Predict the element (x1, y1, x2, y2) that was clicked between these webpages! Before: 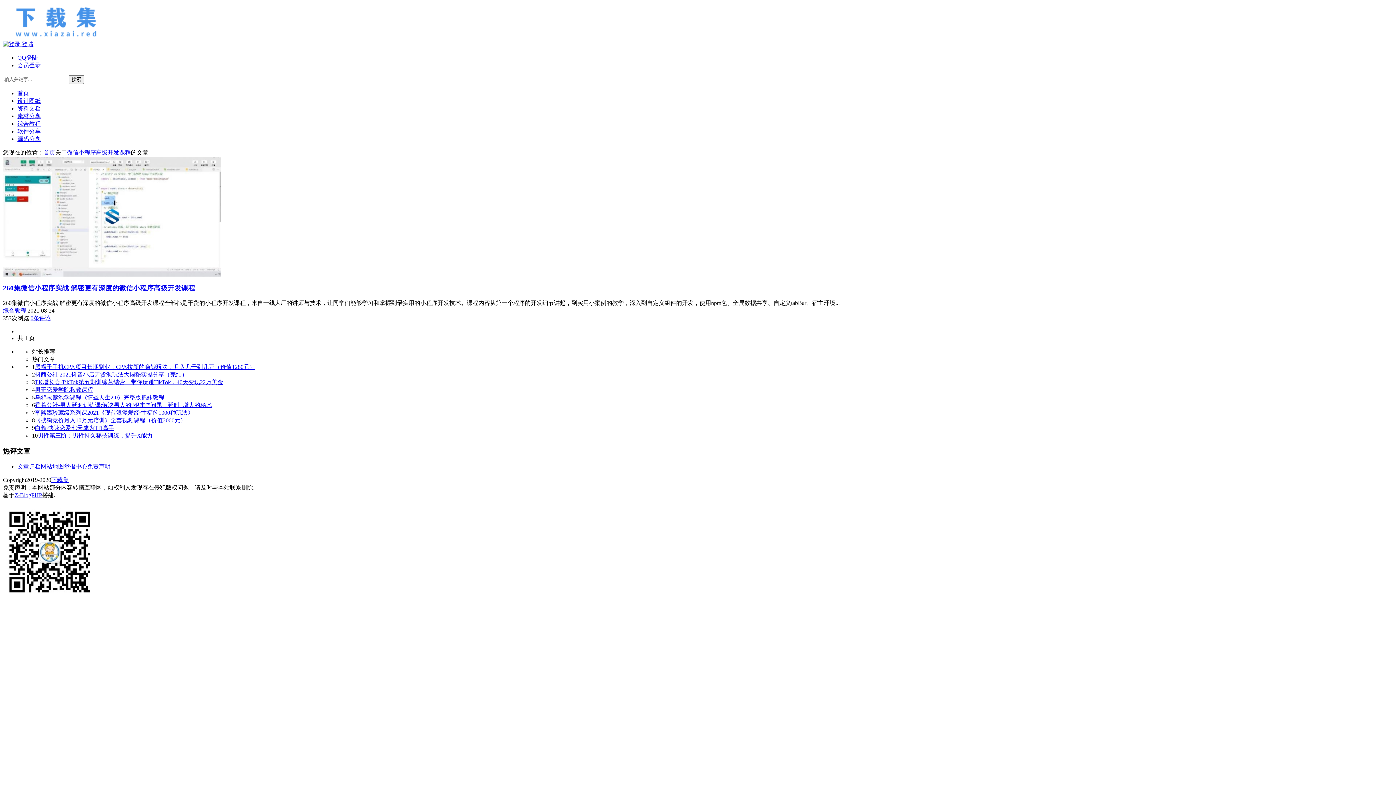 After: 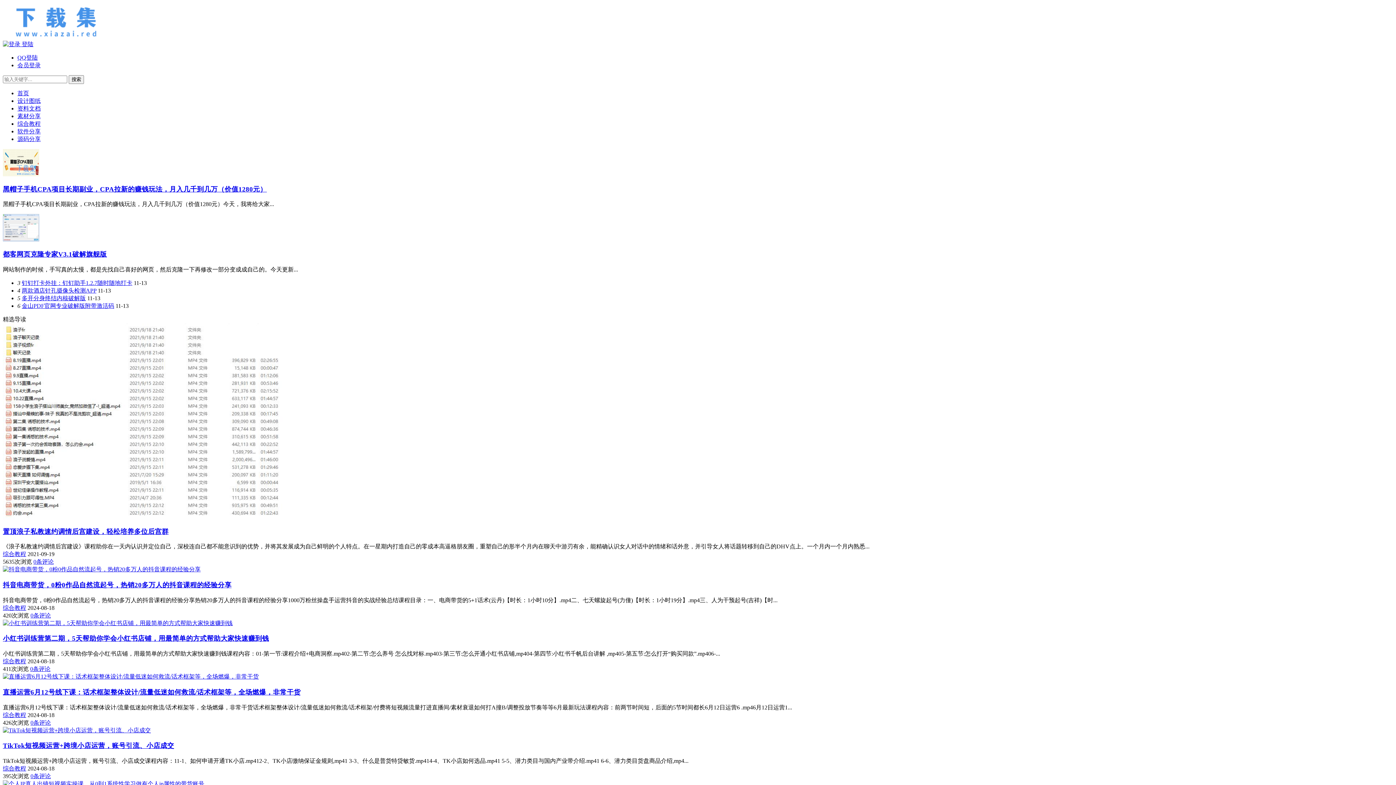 Action: label: 下载集 bbox: (51, 477, 68, 483)